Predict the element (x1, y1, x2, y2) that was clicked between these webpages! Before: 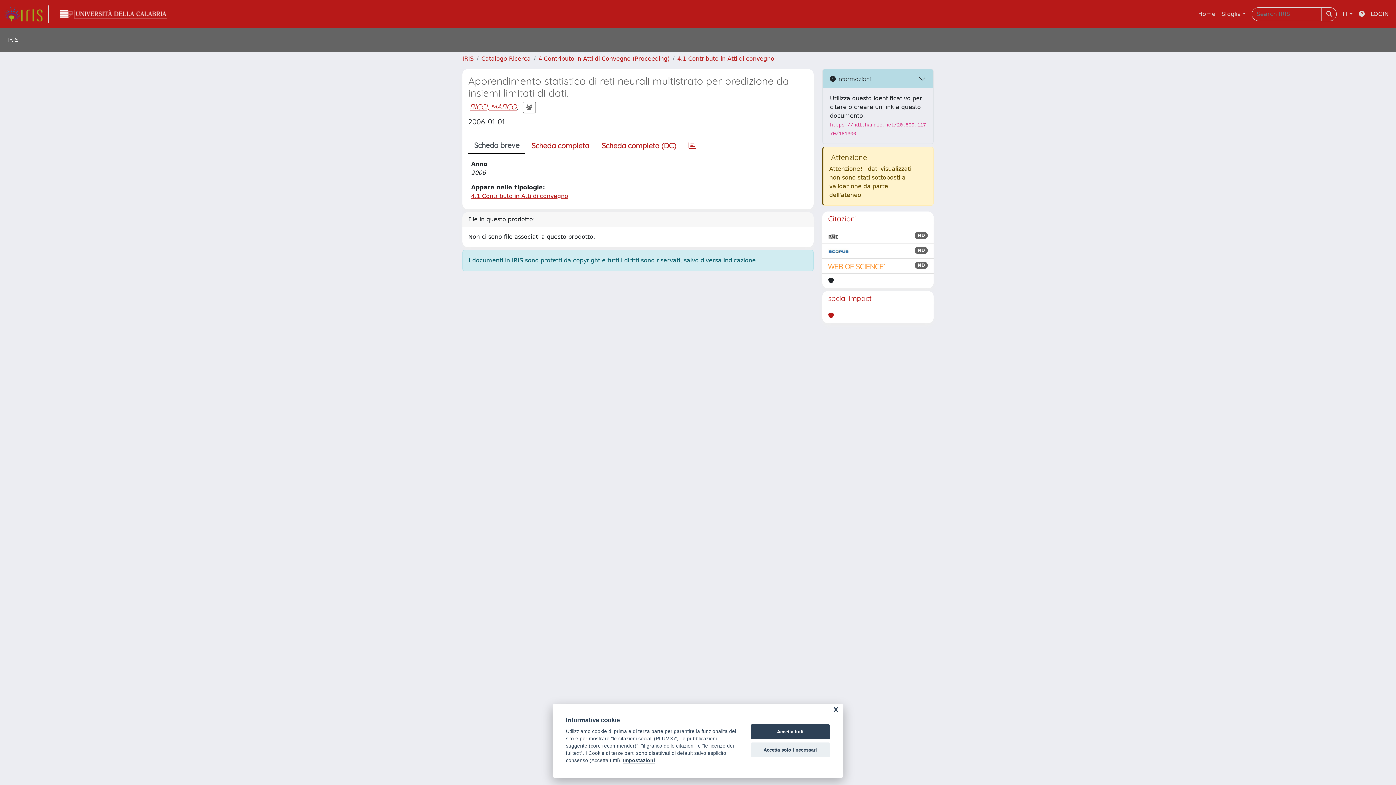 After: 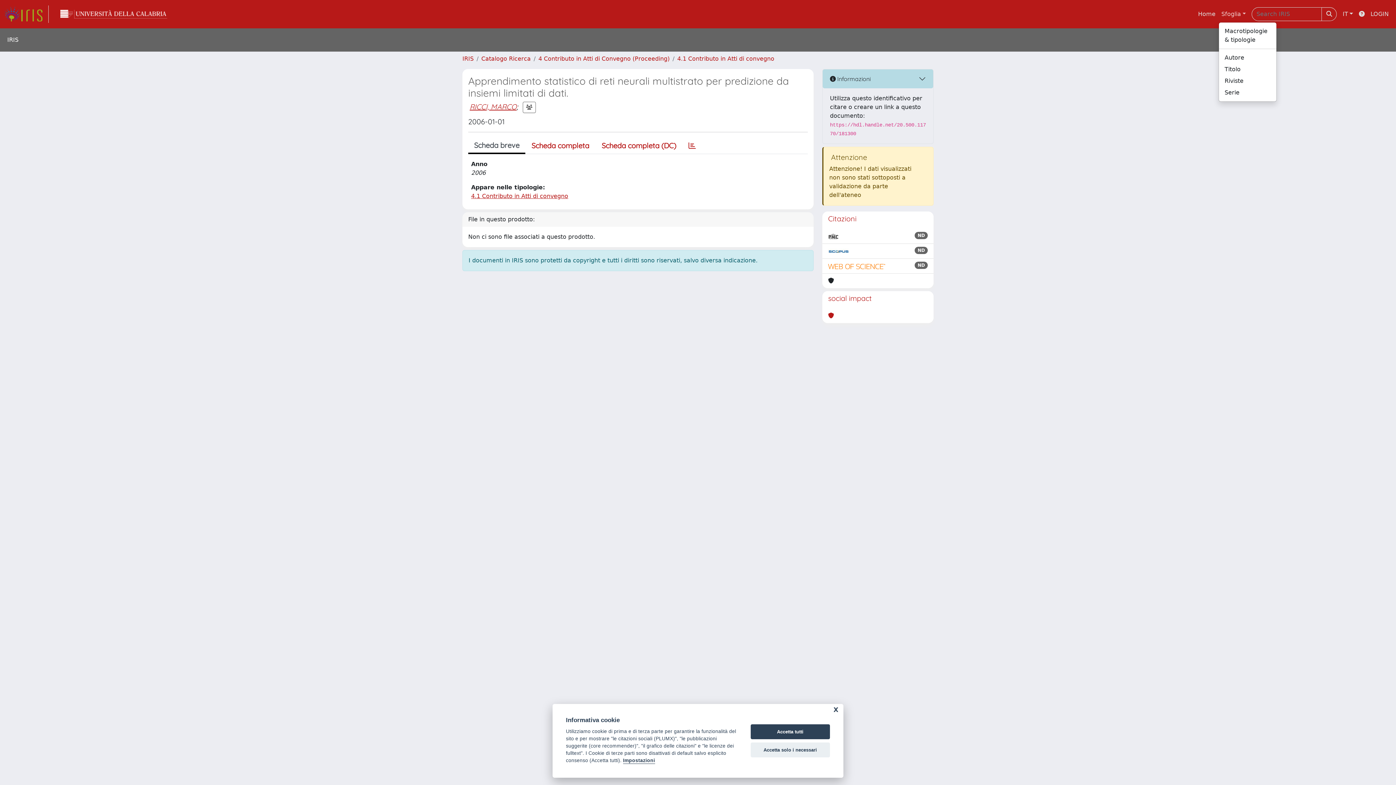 Action: label: Sfoglia bbox: (1218, 6, 1249, 21)